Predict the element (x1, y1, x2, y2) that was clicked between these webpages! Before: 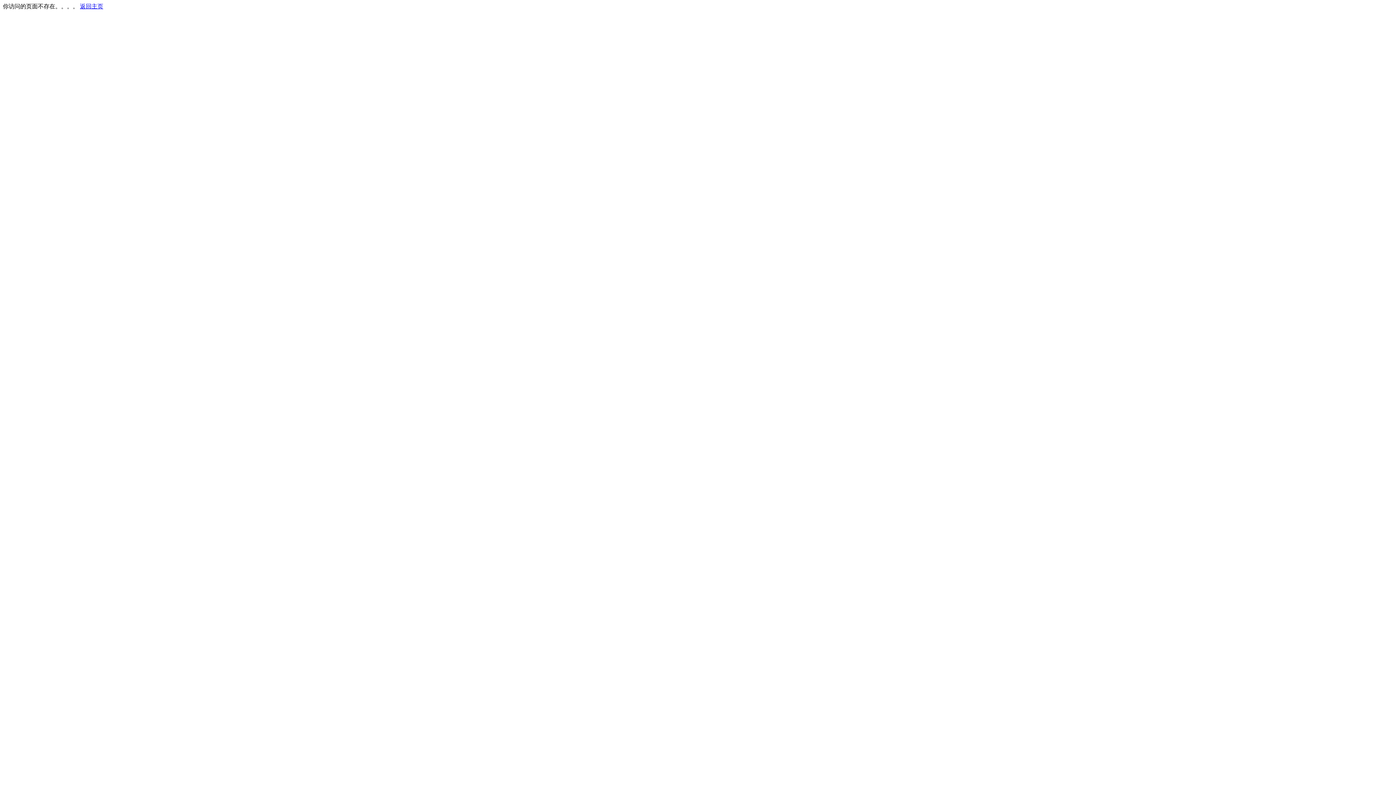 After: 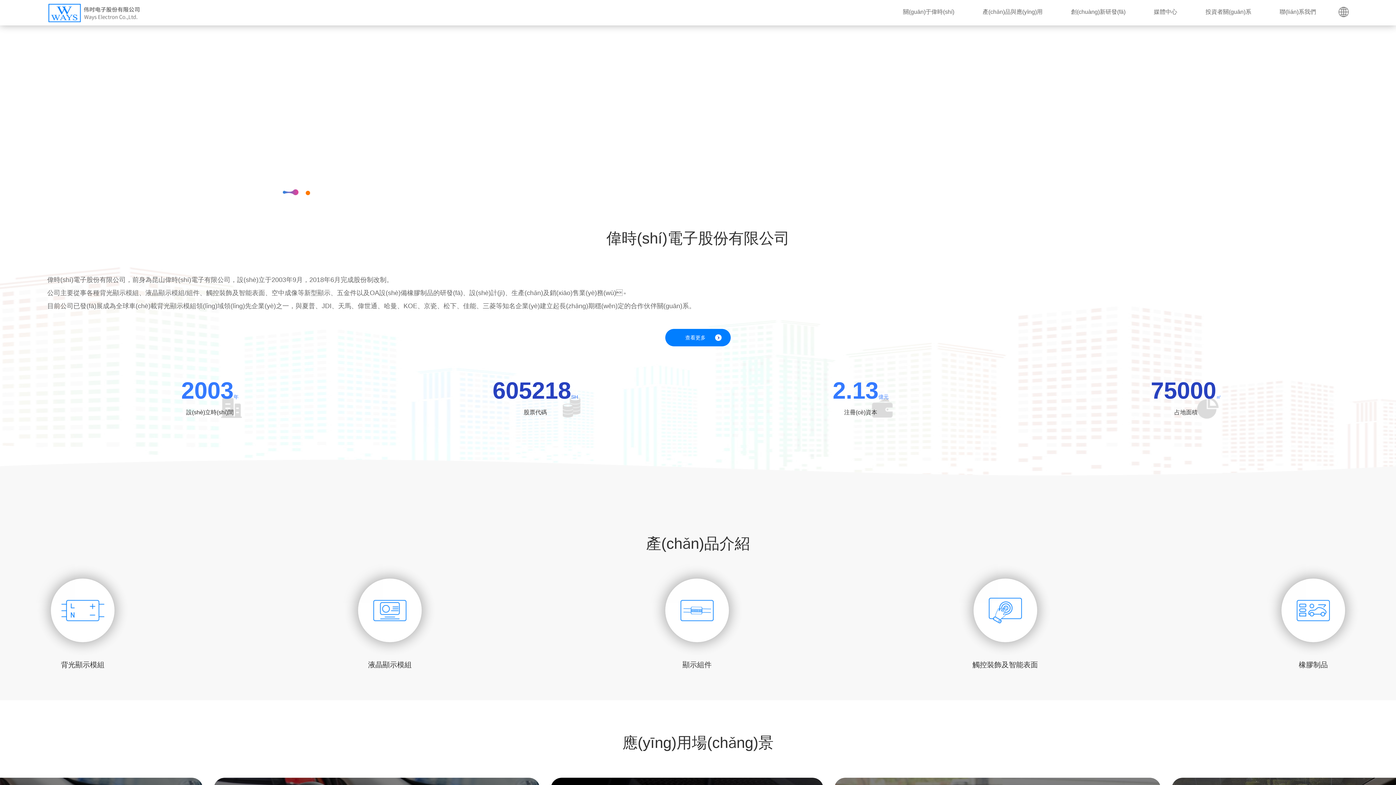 Action: label: 返回主页 bbox: (80, 3, 103, 9)